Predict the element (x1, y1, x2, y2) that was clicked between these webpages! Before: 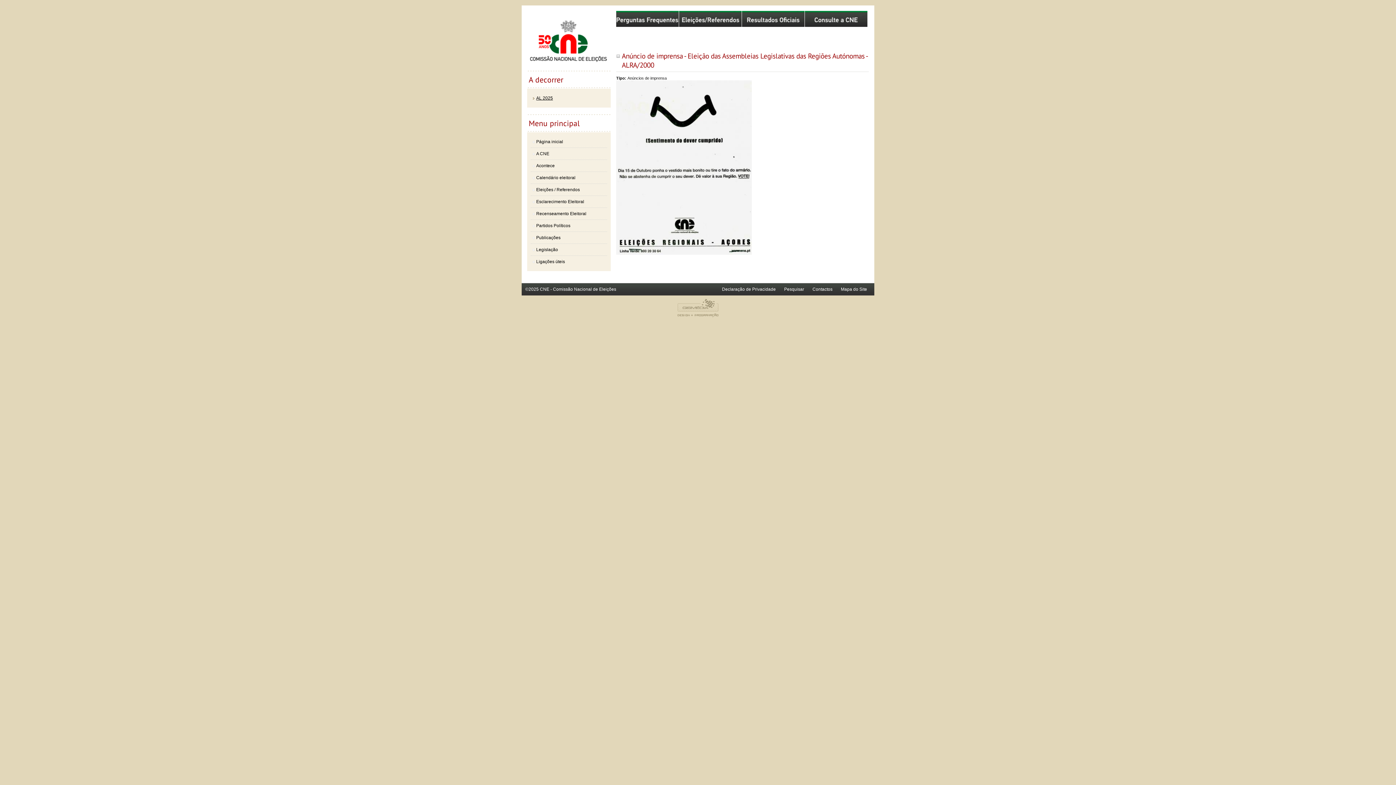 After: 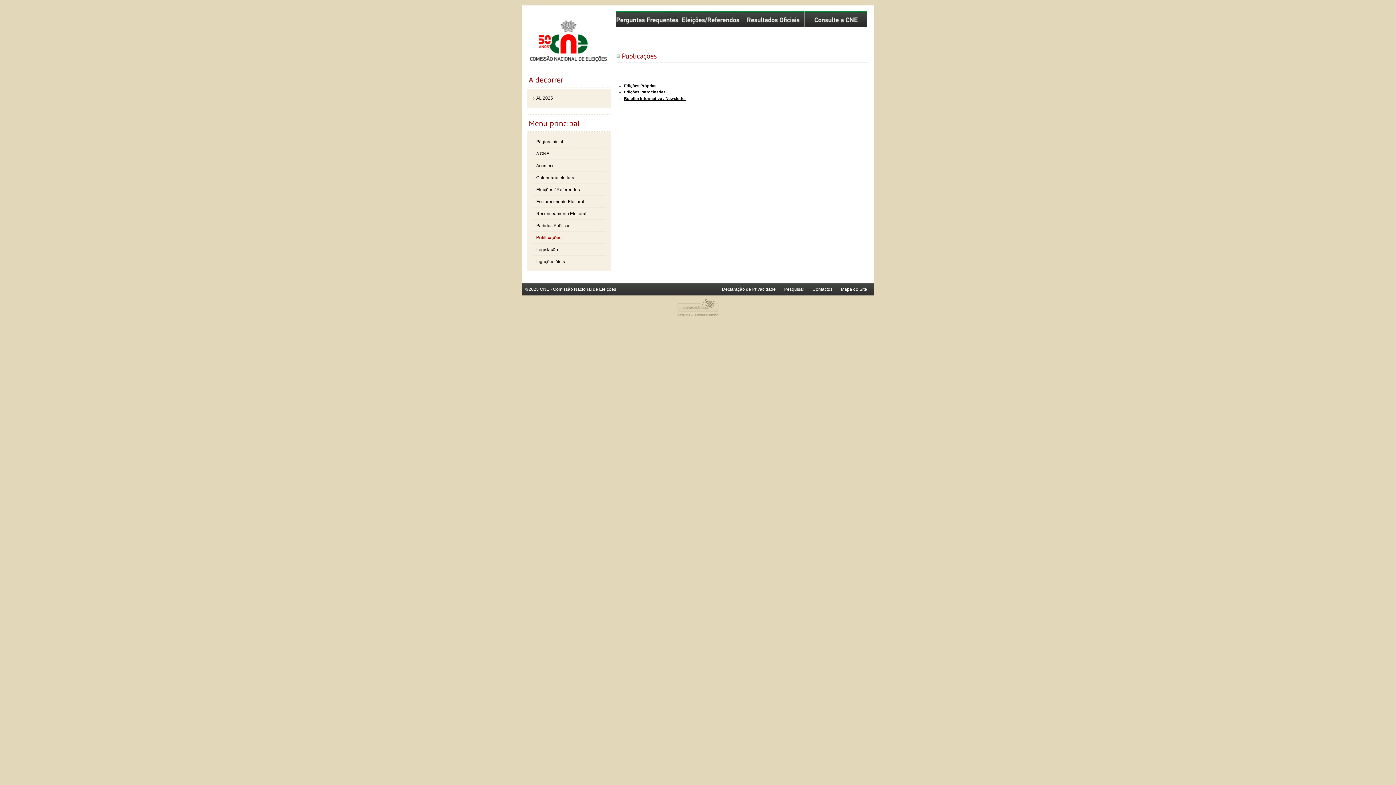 Action: bbox: (536, 235, 560, 240) label: Publicações